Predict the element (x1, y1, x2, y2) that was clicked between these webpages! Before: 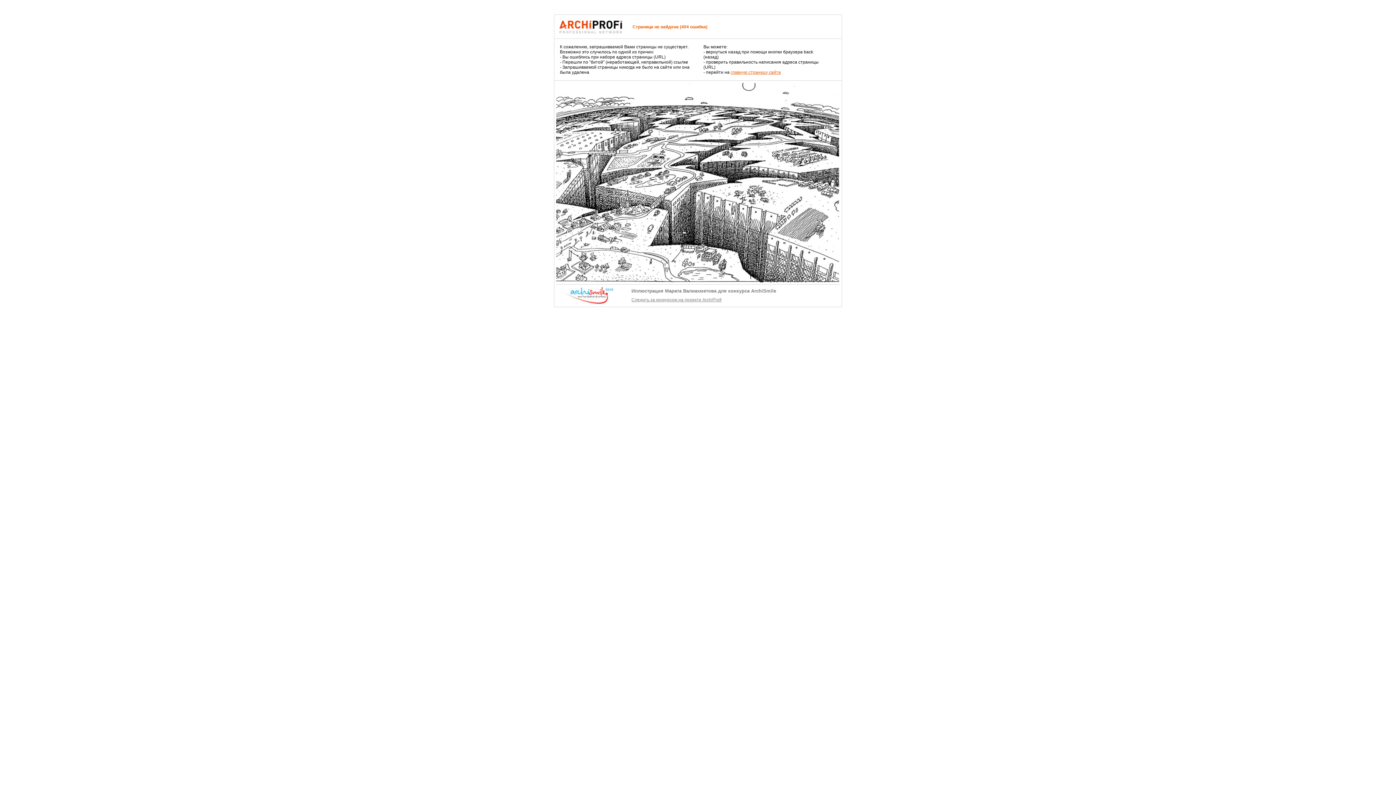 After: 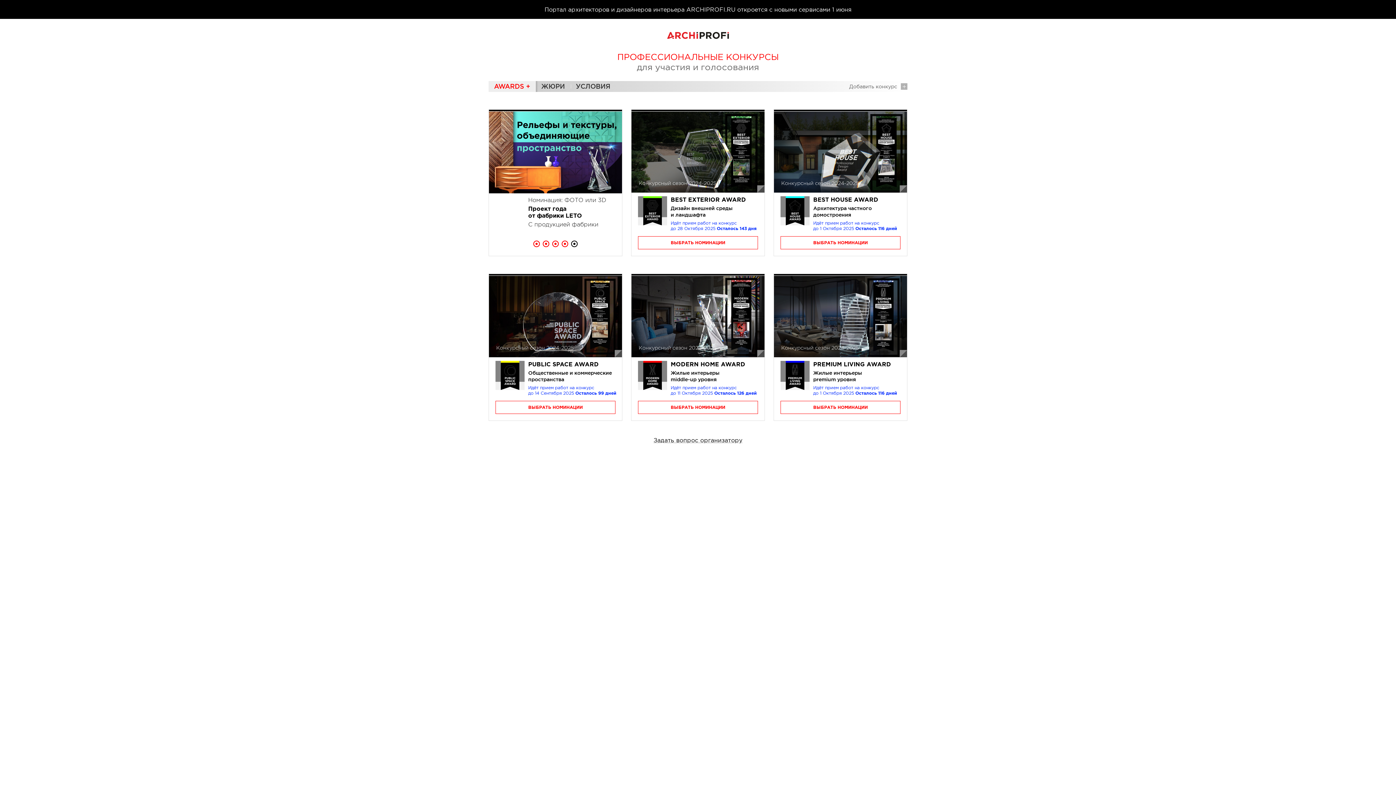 Action: bbox: (631, 293, 838, 302) label: Следить за конкурсом на проекте ArchiProfi